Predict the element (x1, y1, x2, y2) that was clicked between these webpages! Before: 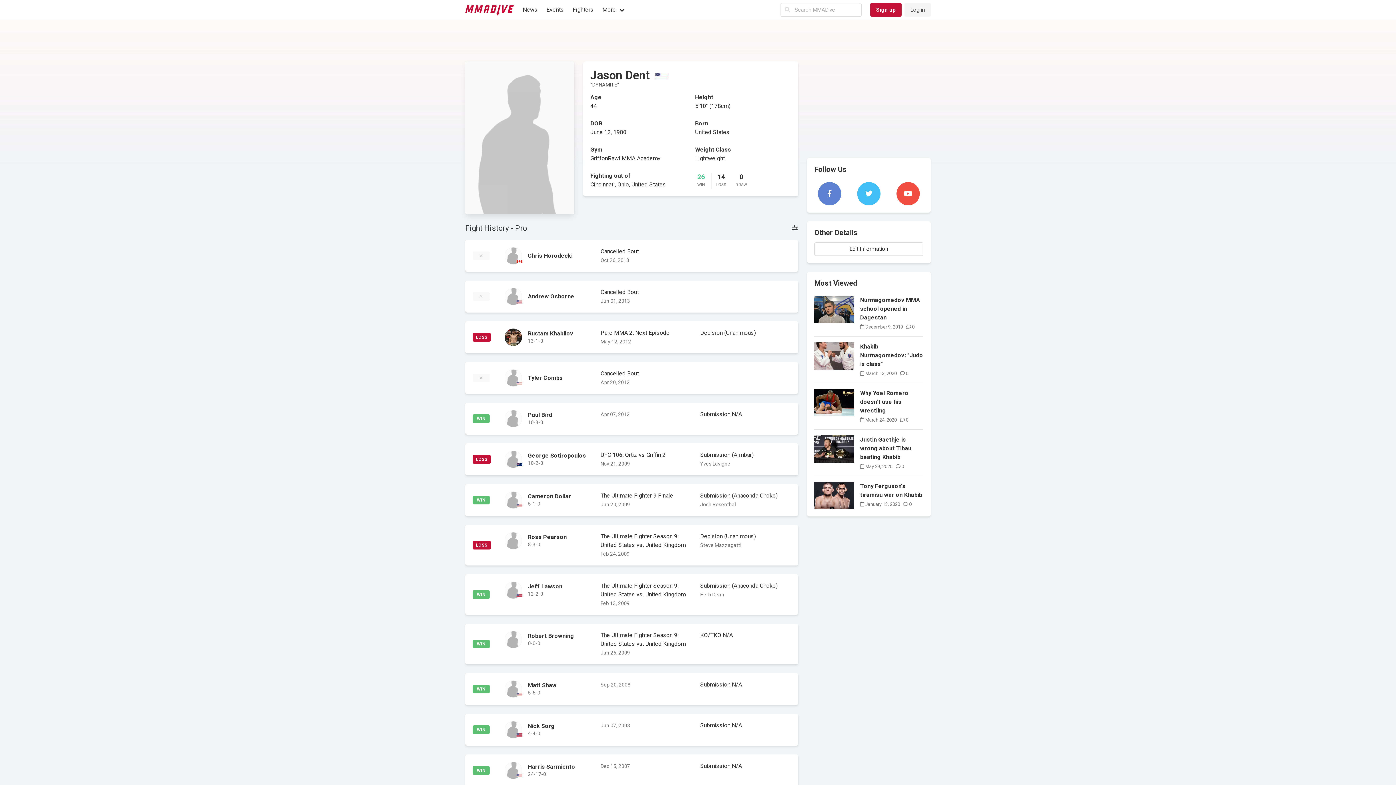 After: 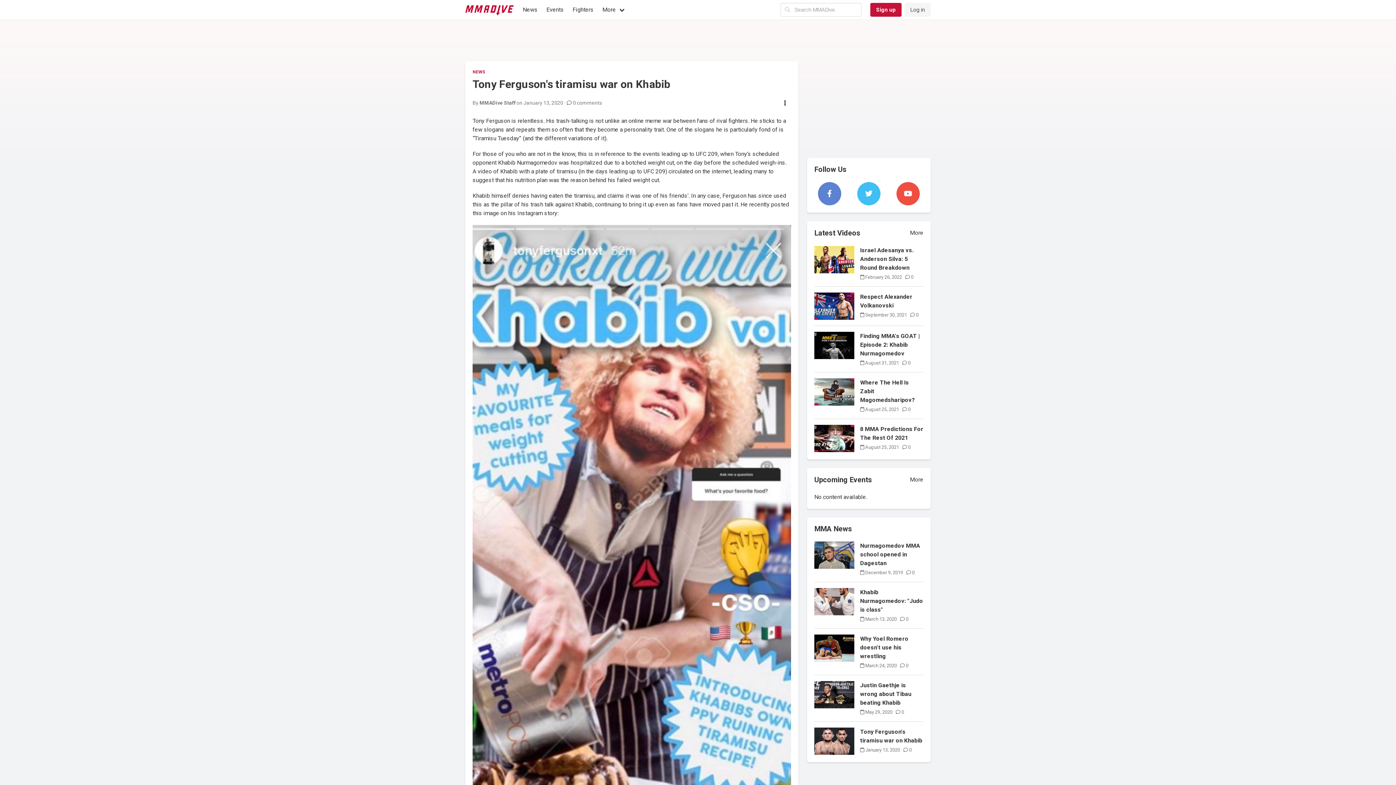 Action: bbox: (814, 482, 854, 509)